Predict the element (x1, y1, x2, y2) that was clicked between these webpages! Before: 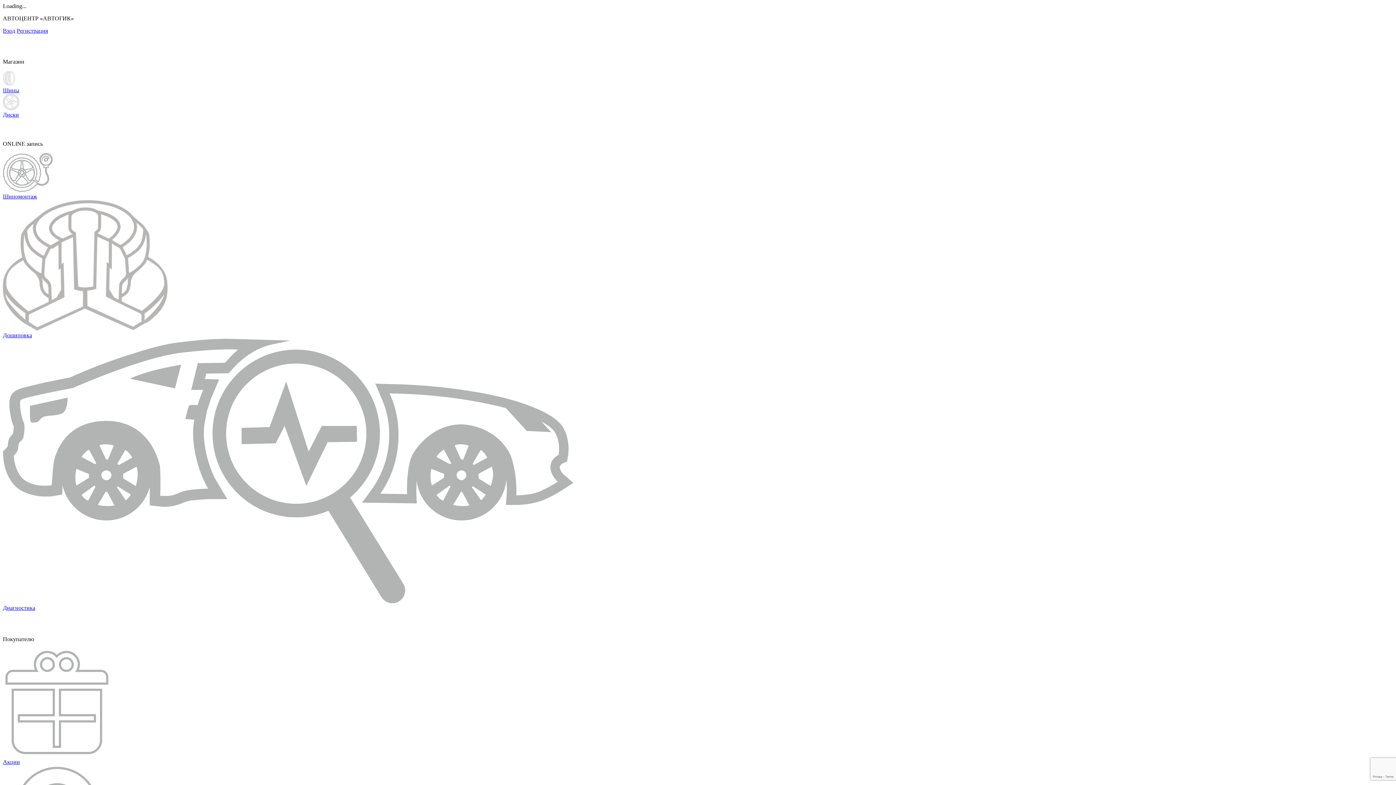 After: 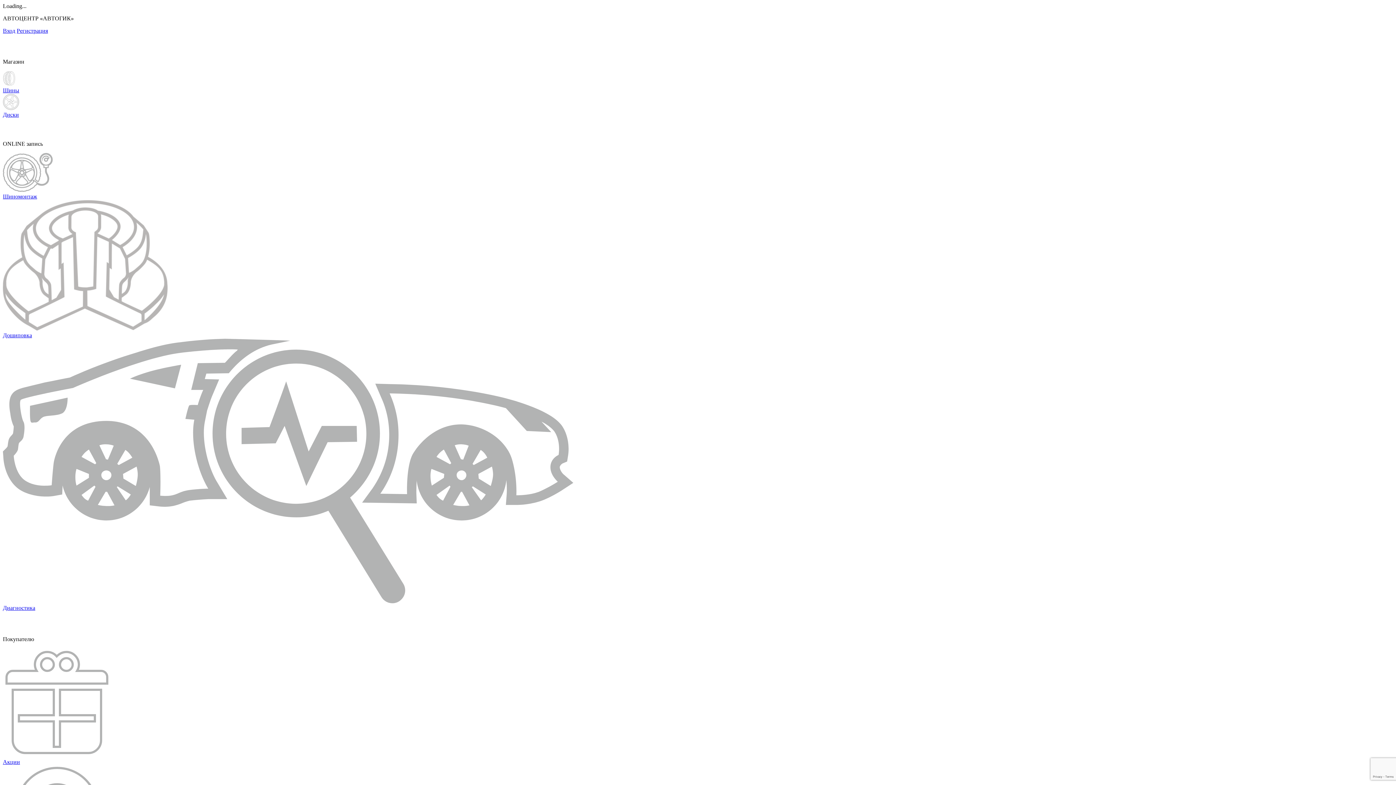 Action: label: Акции bbox: (2, 648, 1393, 765)